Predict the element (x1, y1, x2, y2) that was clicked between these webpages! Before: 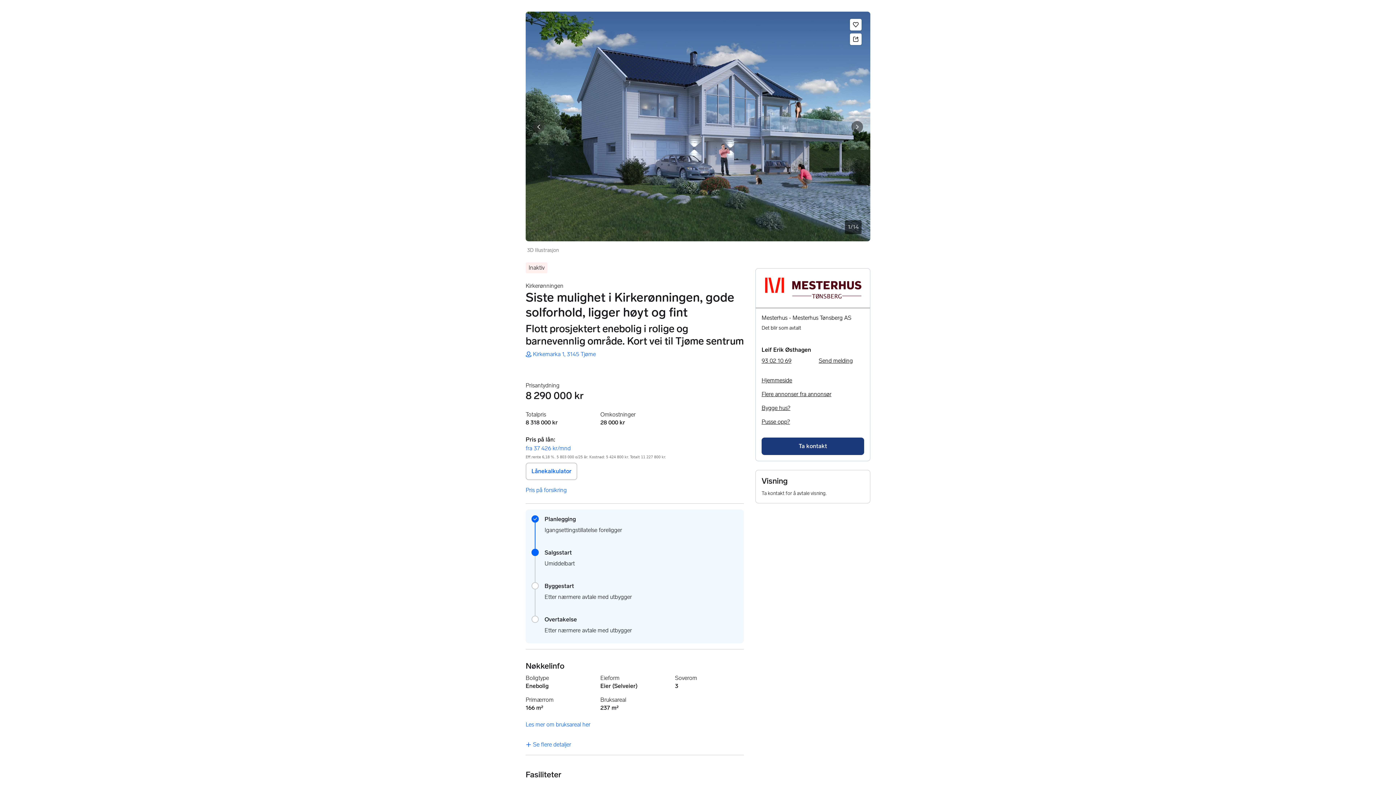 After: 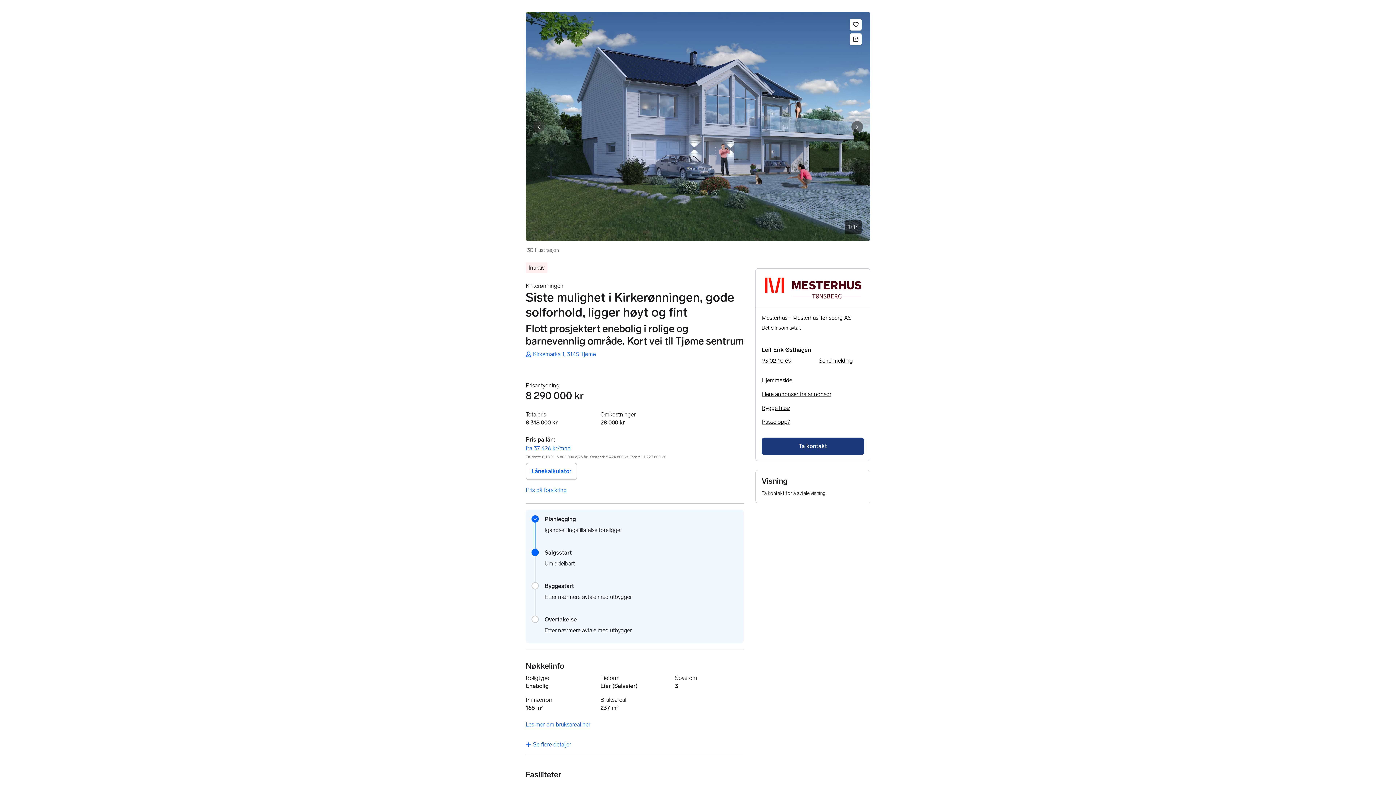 Action: bbox: (525, 721, 590, 728) label: Les mer om bruksareal her